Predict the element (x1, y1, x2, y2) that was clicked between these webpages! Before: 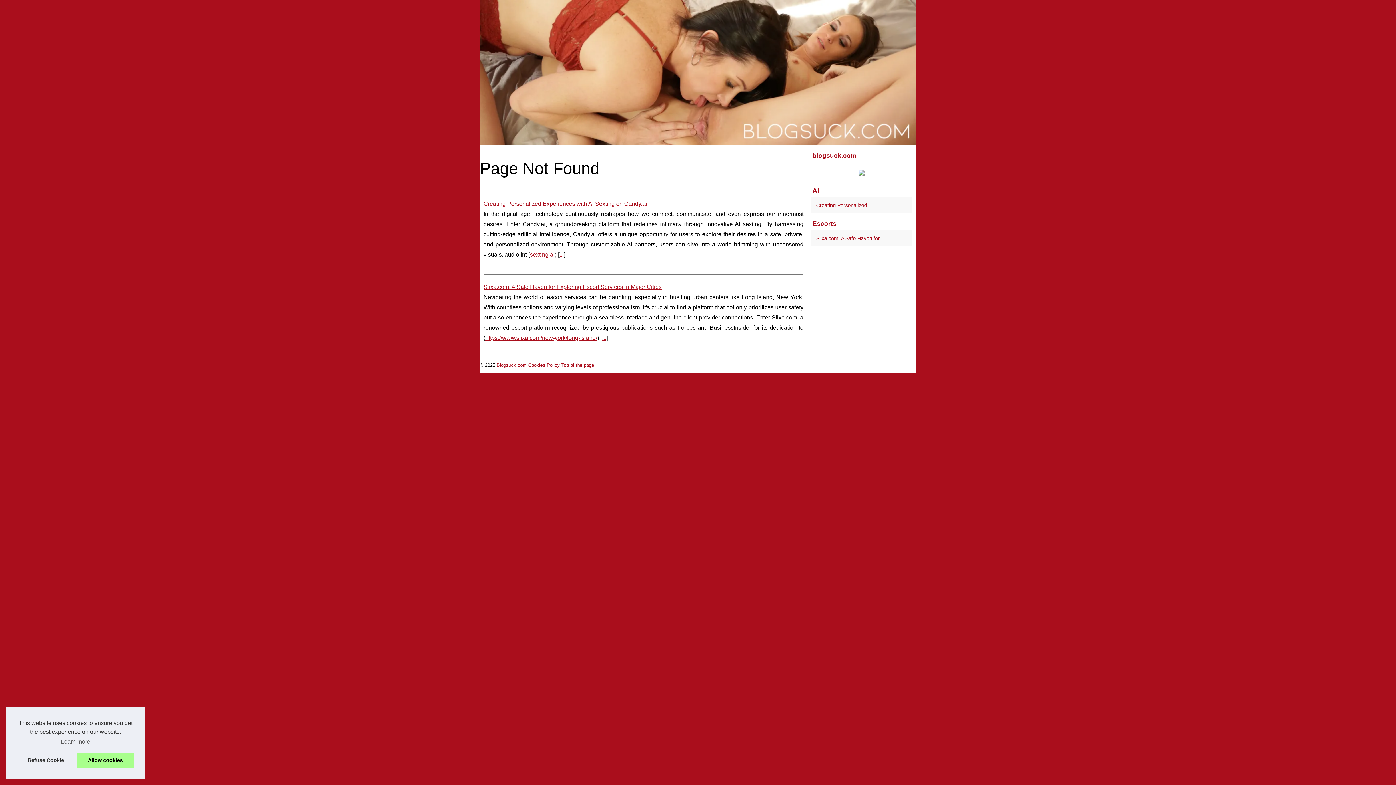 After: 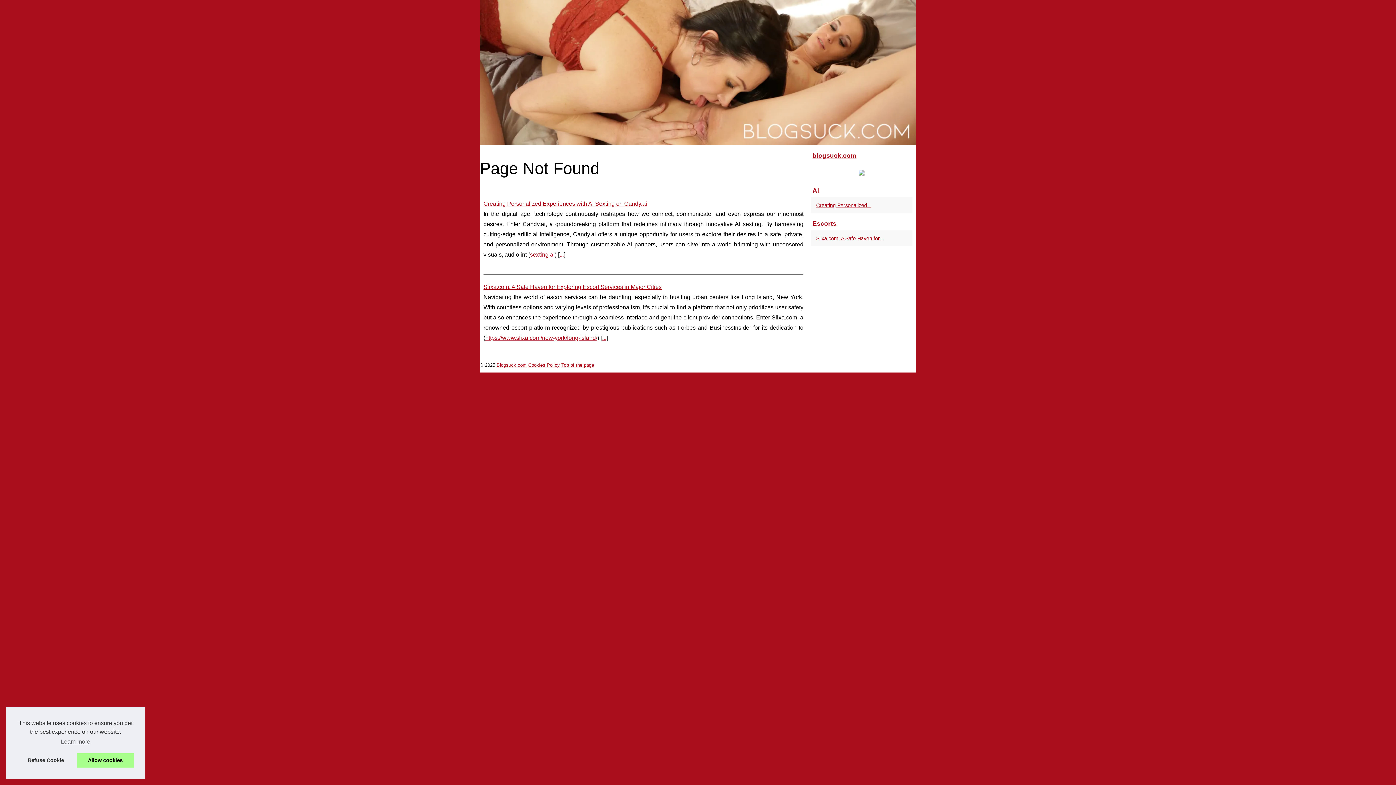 Action: label: Top of the page bbox: (561, 362, 594, 368)